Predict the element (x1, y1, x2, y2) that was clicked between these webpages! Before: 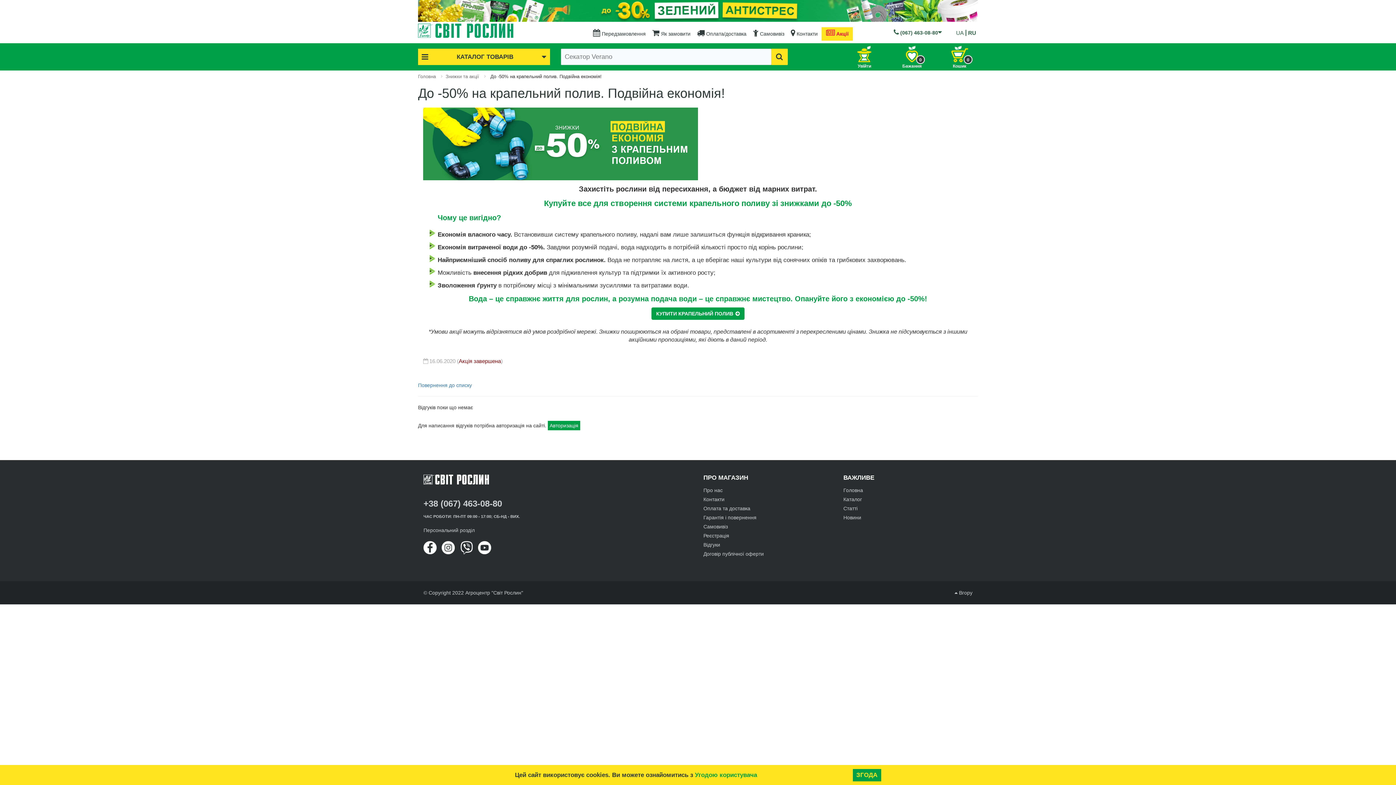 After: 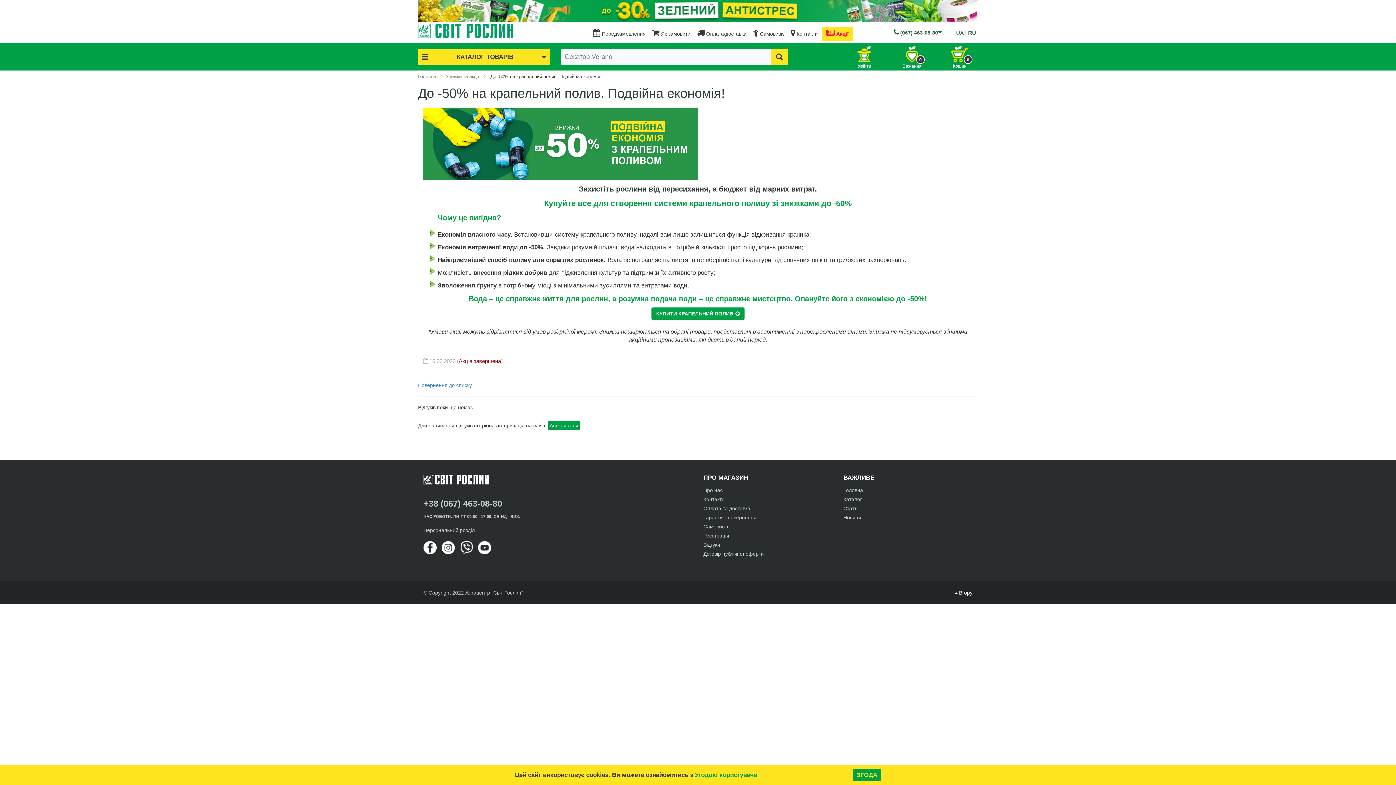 Action: bbox: (954, 590, 972, 595) label:  Вгору